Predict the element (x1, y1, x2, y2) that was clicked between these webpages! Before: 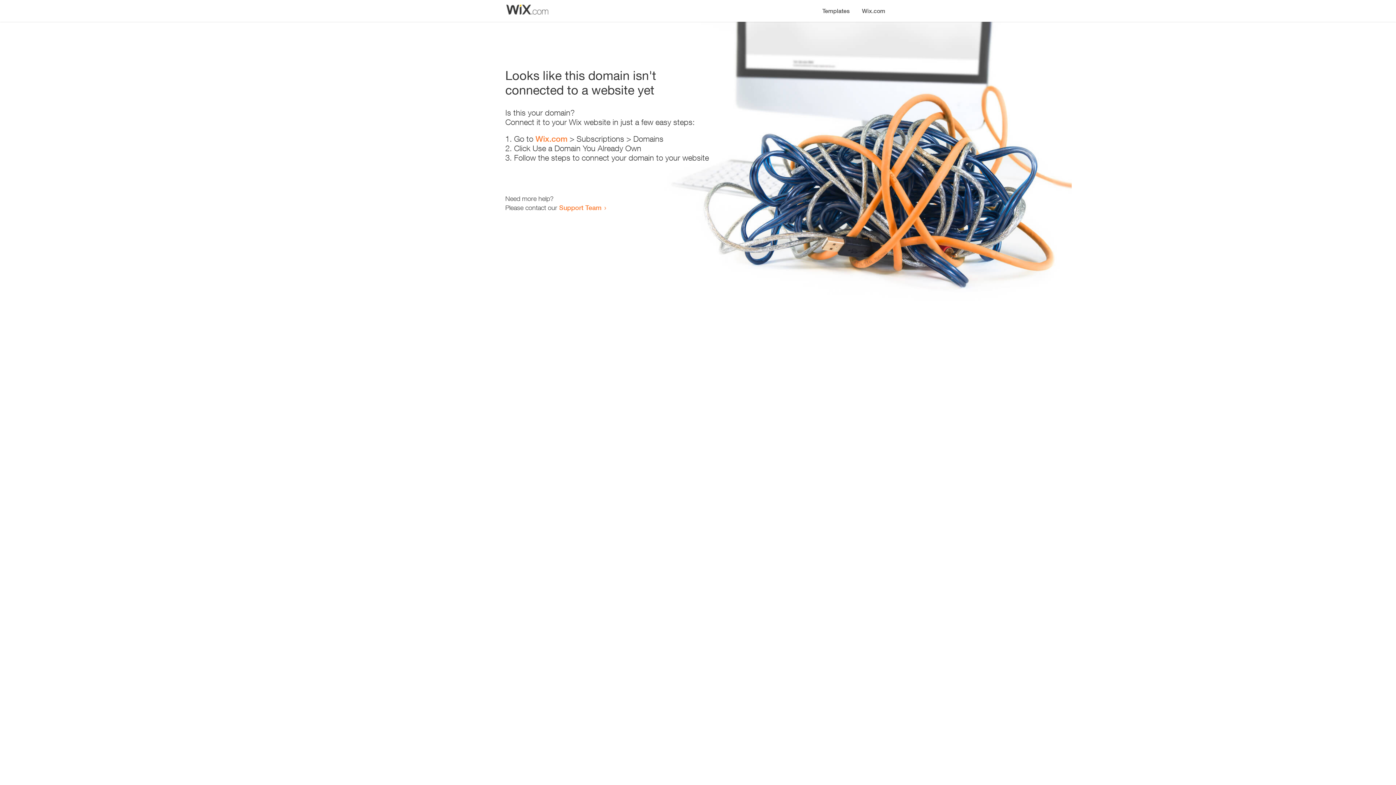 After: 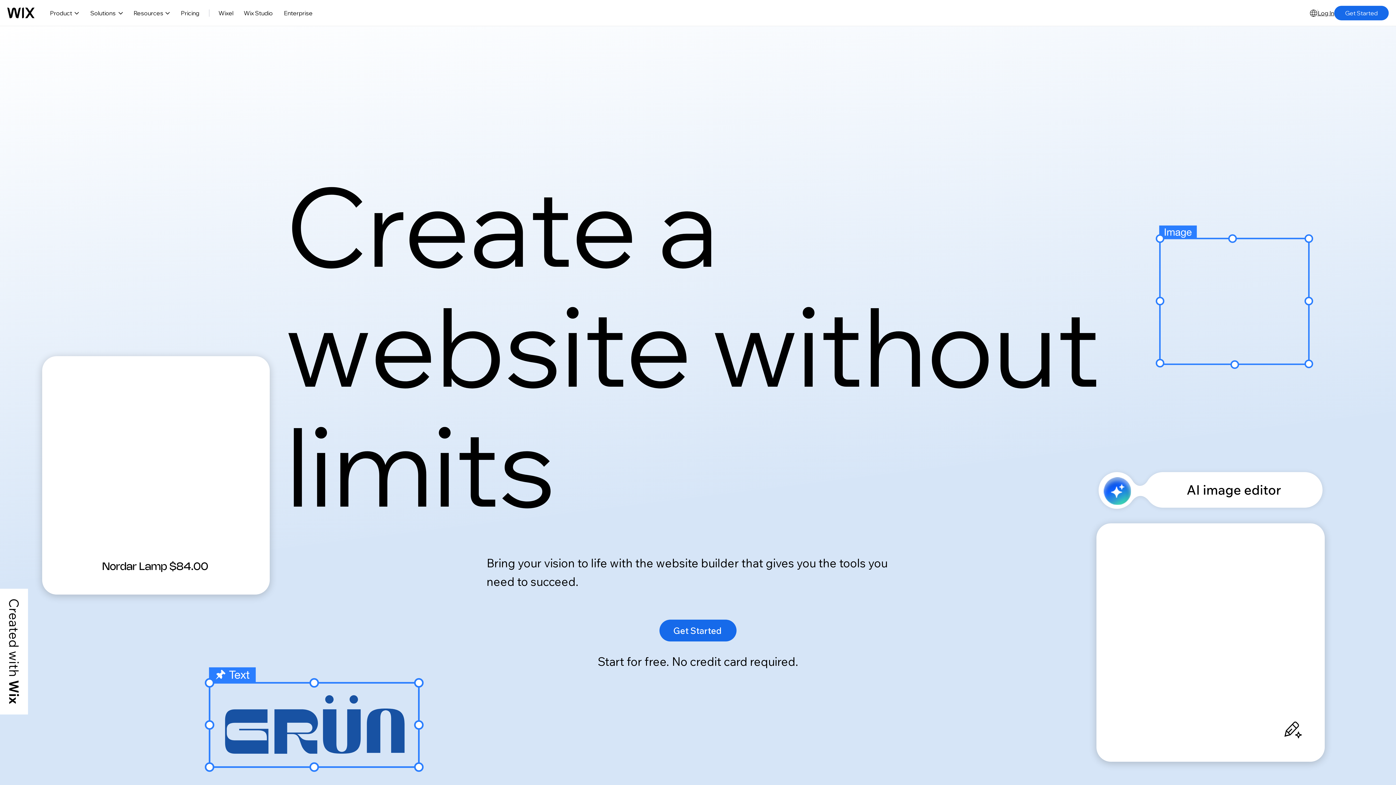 Action: label: Wix.com bbox: (535, 134, 567, 143)